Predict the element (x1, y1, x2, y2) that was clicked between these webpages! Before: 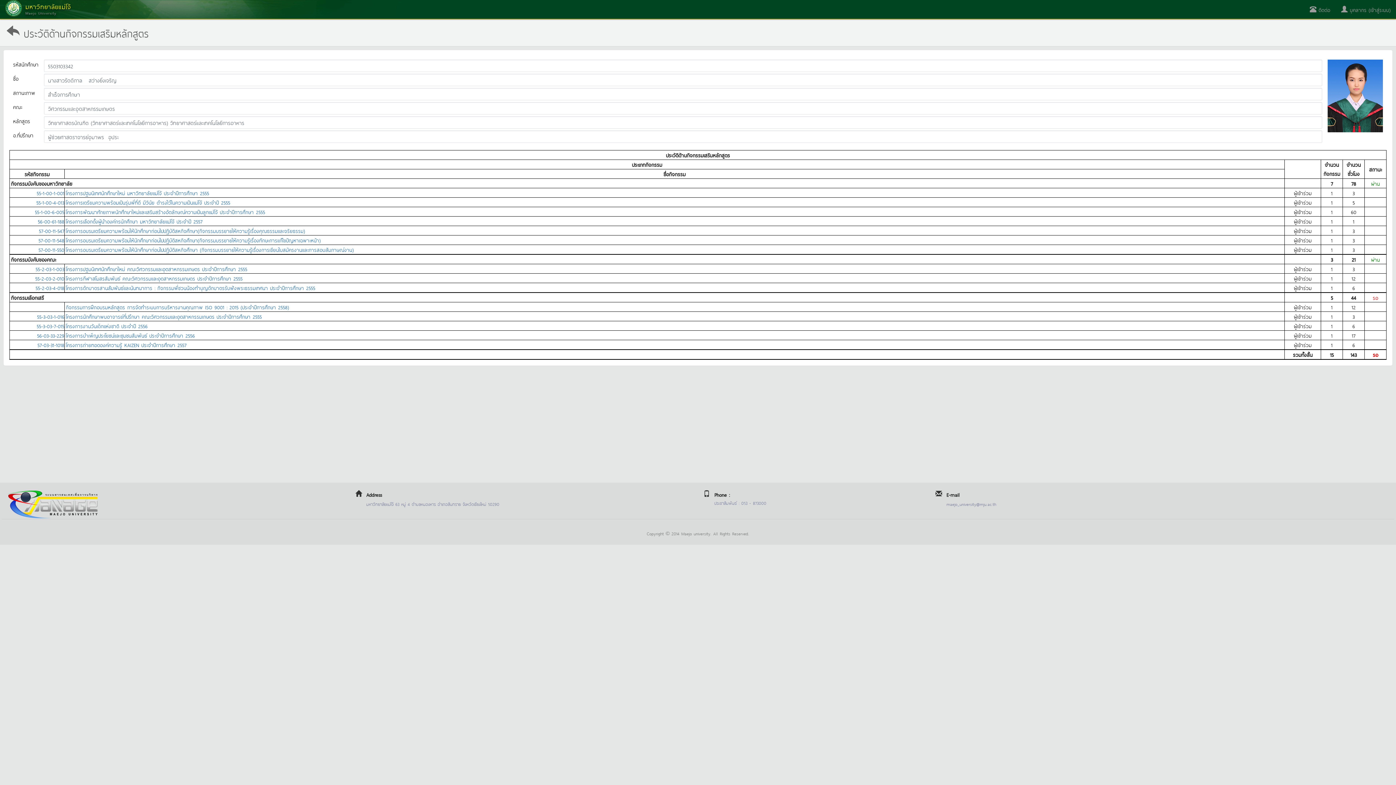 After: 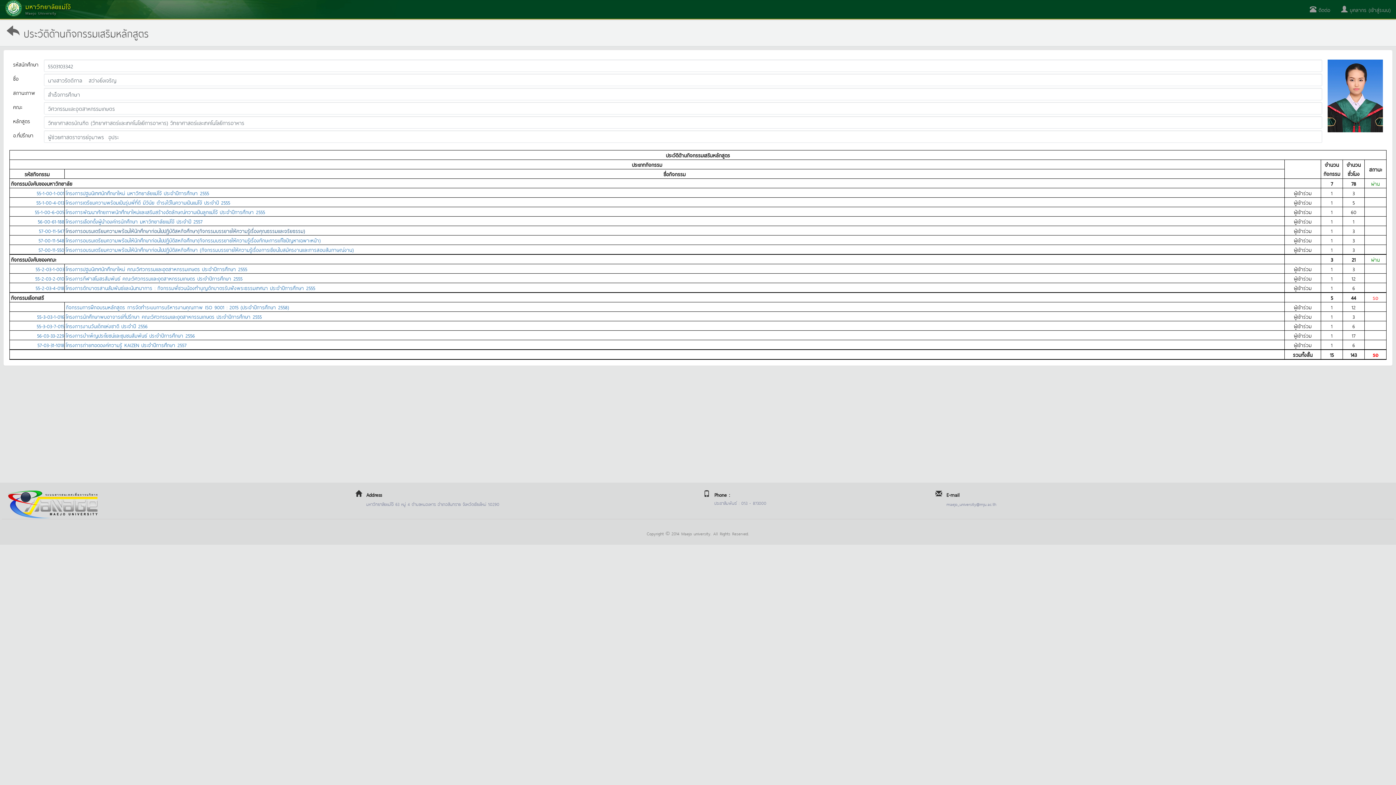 Action: label: โครงการอบรมเตรียมความพร้อมให้นักศึกษาก่อนไปปฏิบัติสหกิจศึกษา(กิจกรรมบรรยายให้ความรู้เรื่องคุณธรรมและจริยธรรม) bbox: (65, 226, 305, 234)